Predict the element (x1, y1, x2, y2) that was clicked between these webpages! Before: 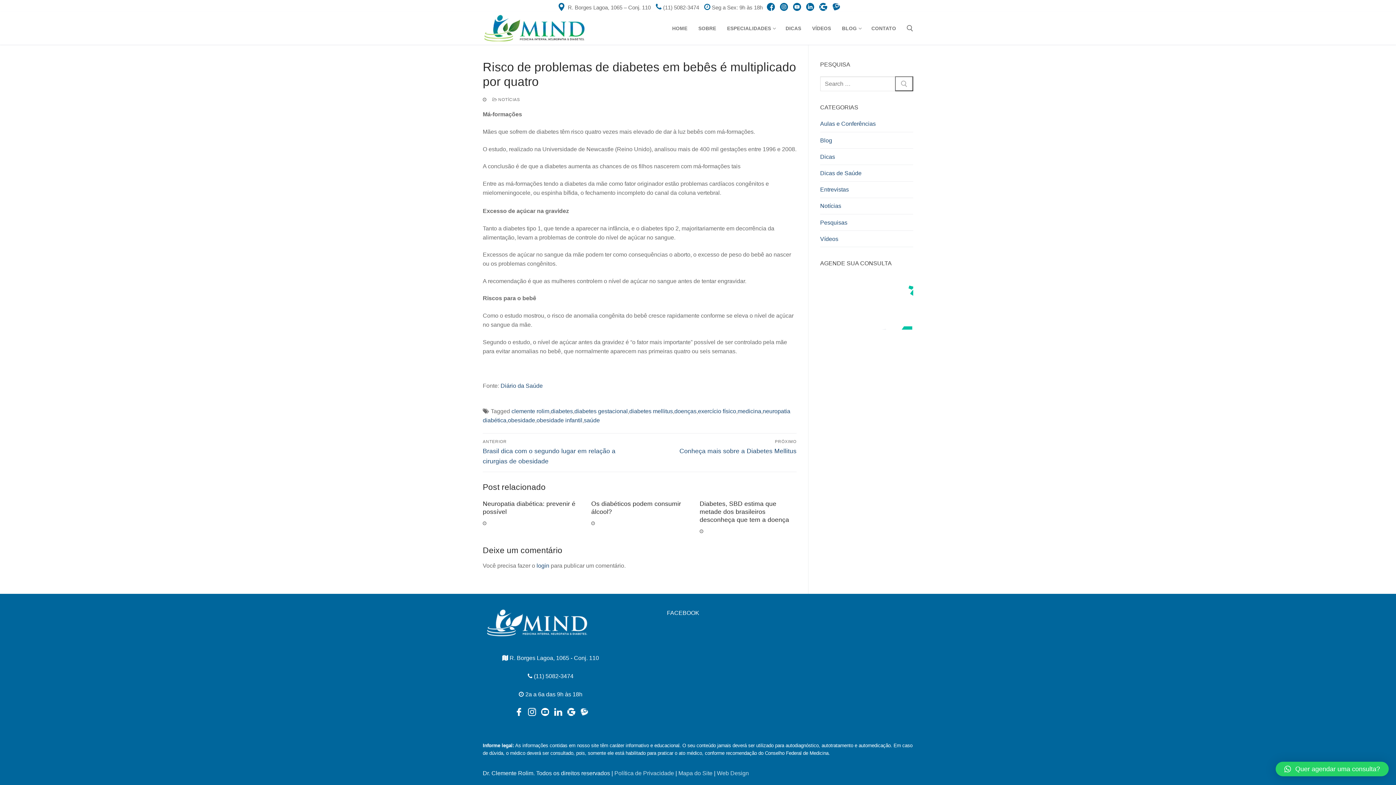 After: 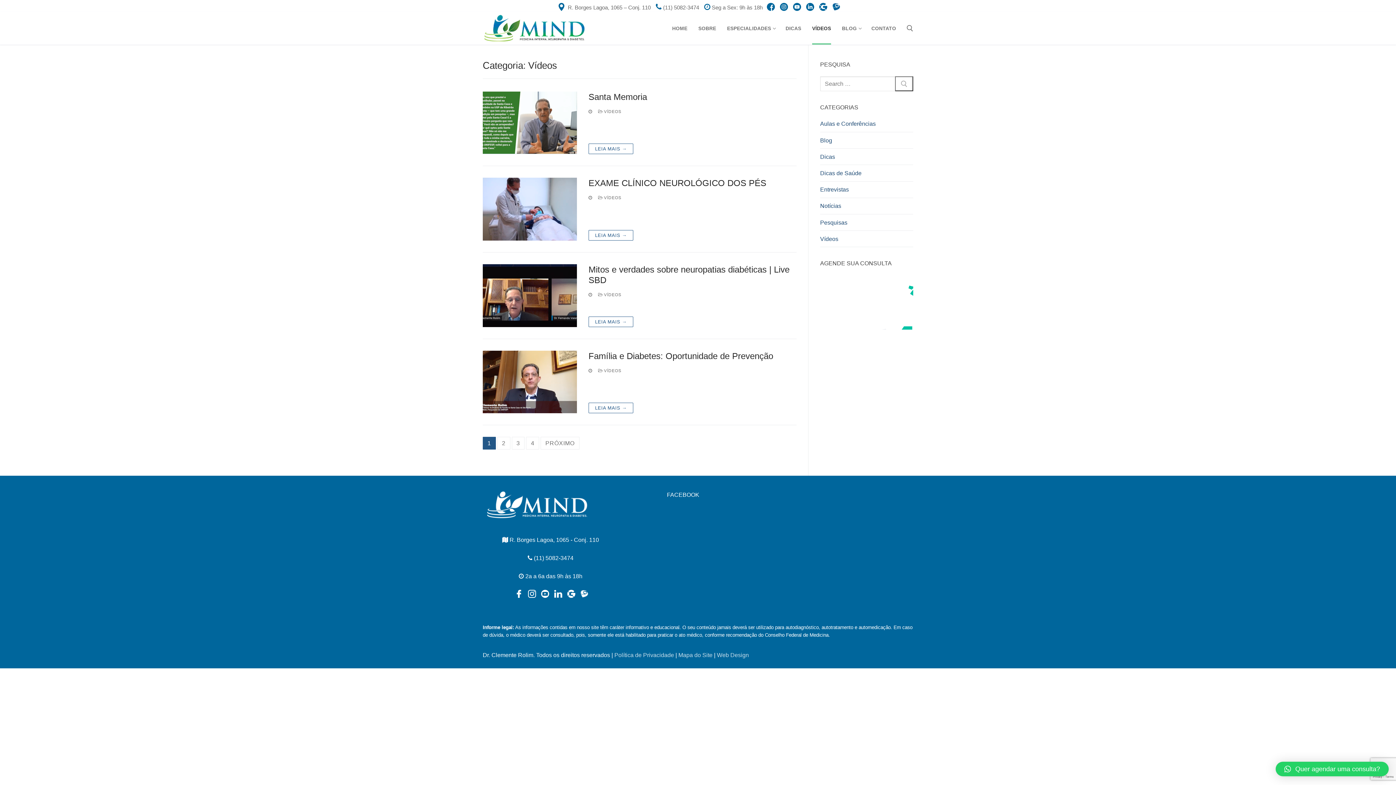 Action: label: Vídeos bbox: (820, 234, 913, 247)